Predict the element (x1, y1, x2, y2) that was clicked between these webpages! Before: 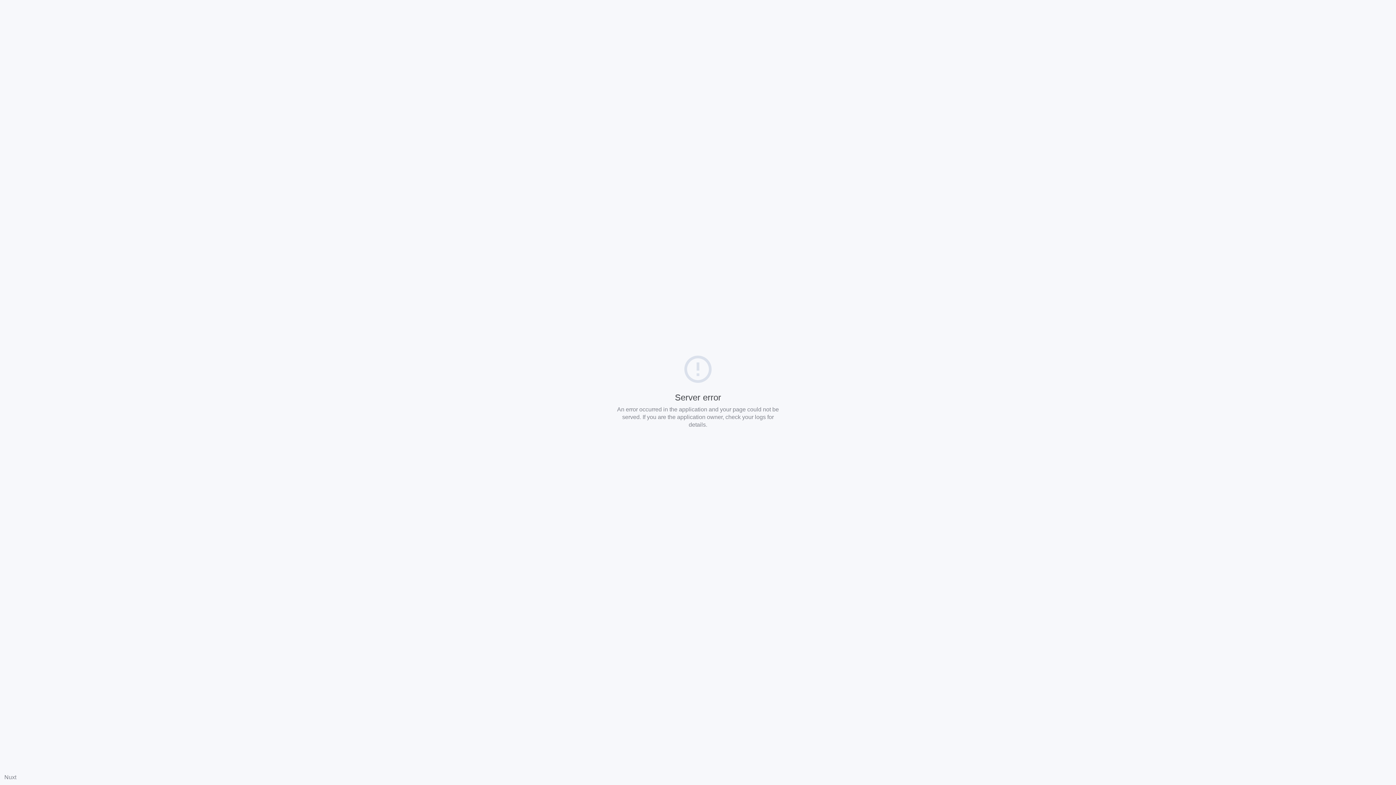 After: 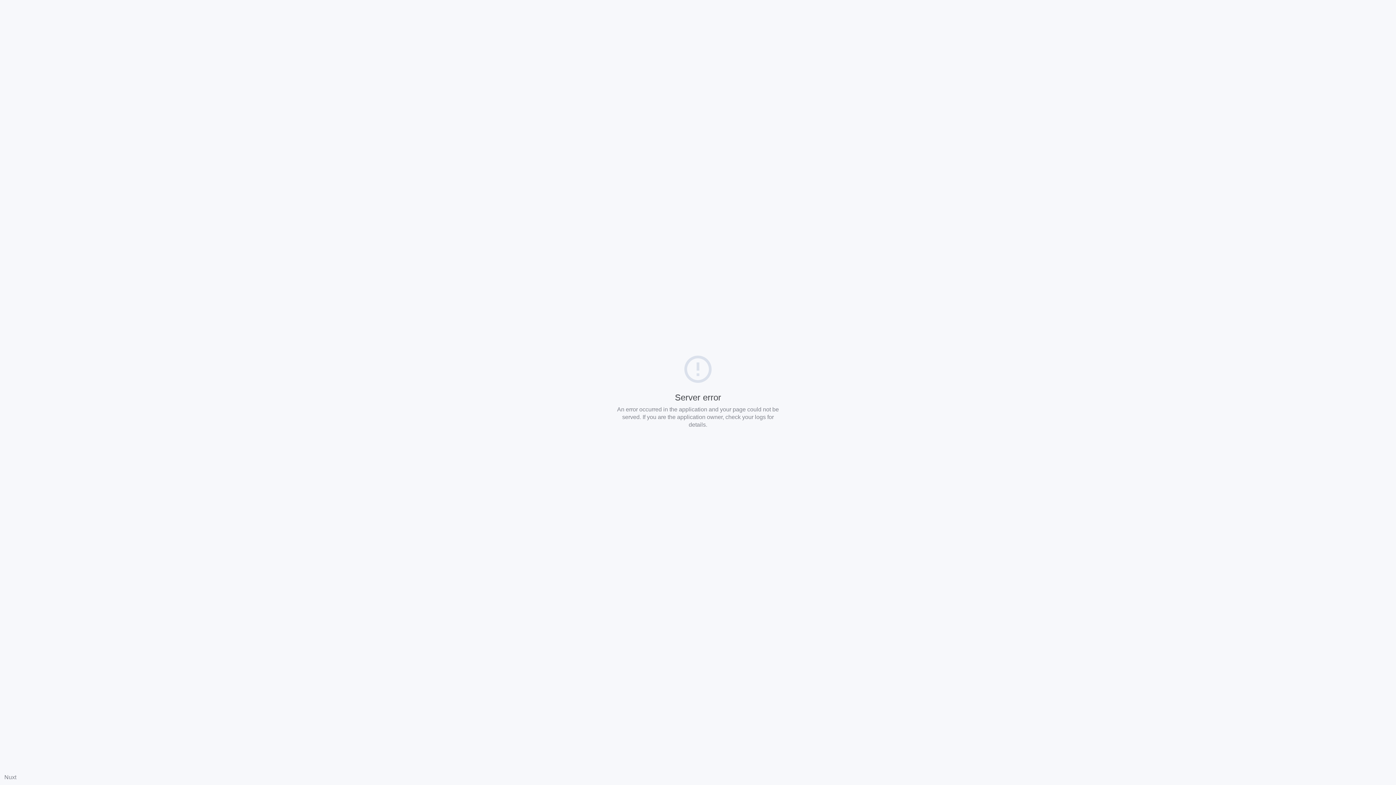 Action: label: Nuxt bbox: (4, 774, 16, 780)